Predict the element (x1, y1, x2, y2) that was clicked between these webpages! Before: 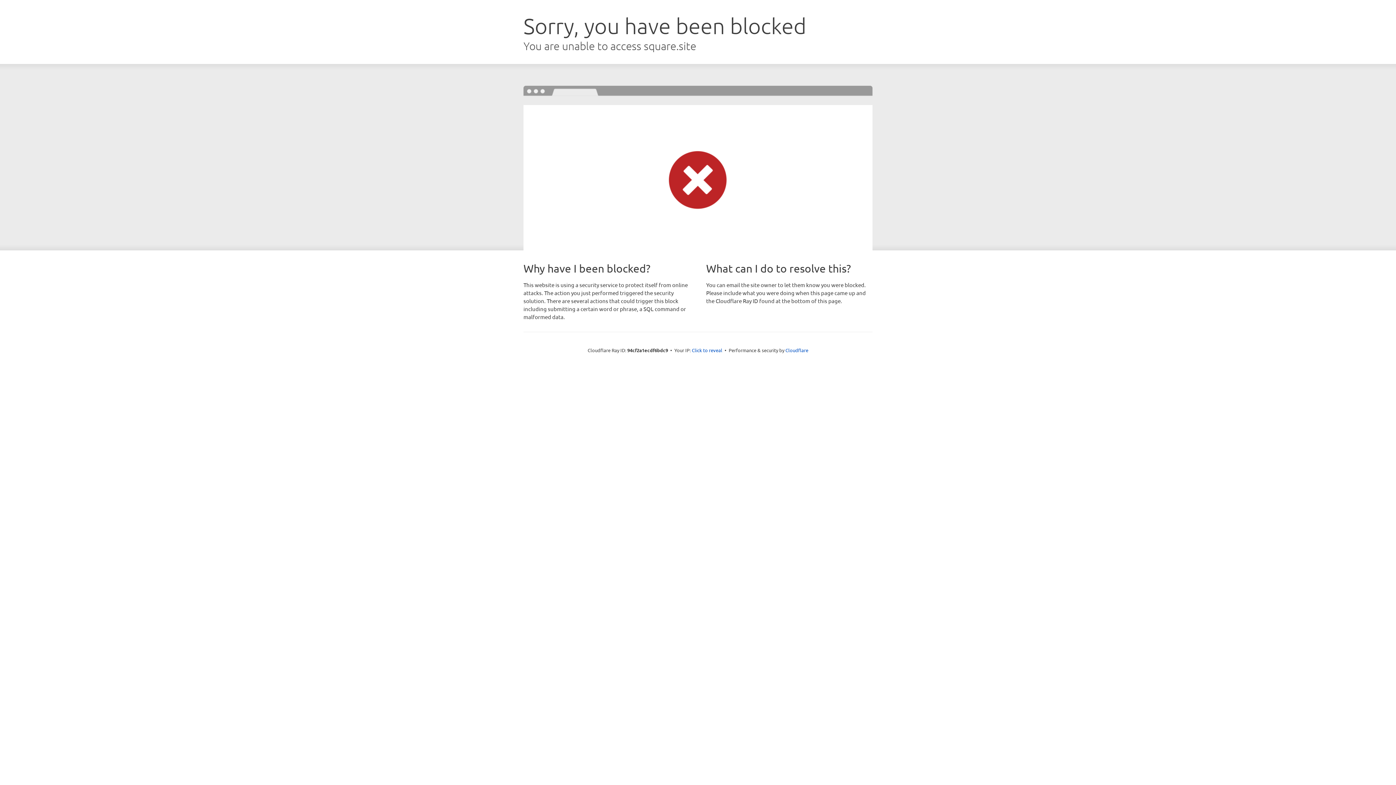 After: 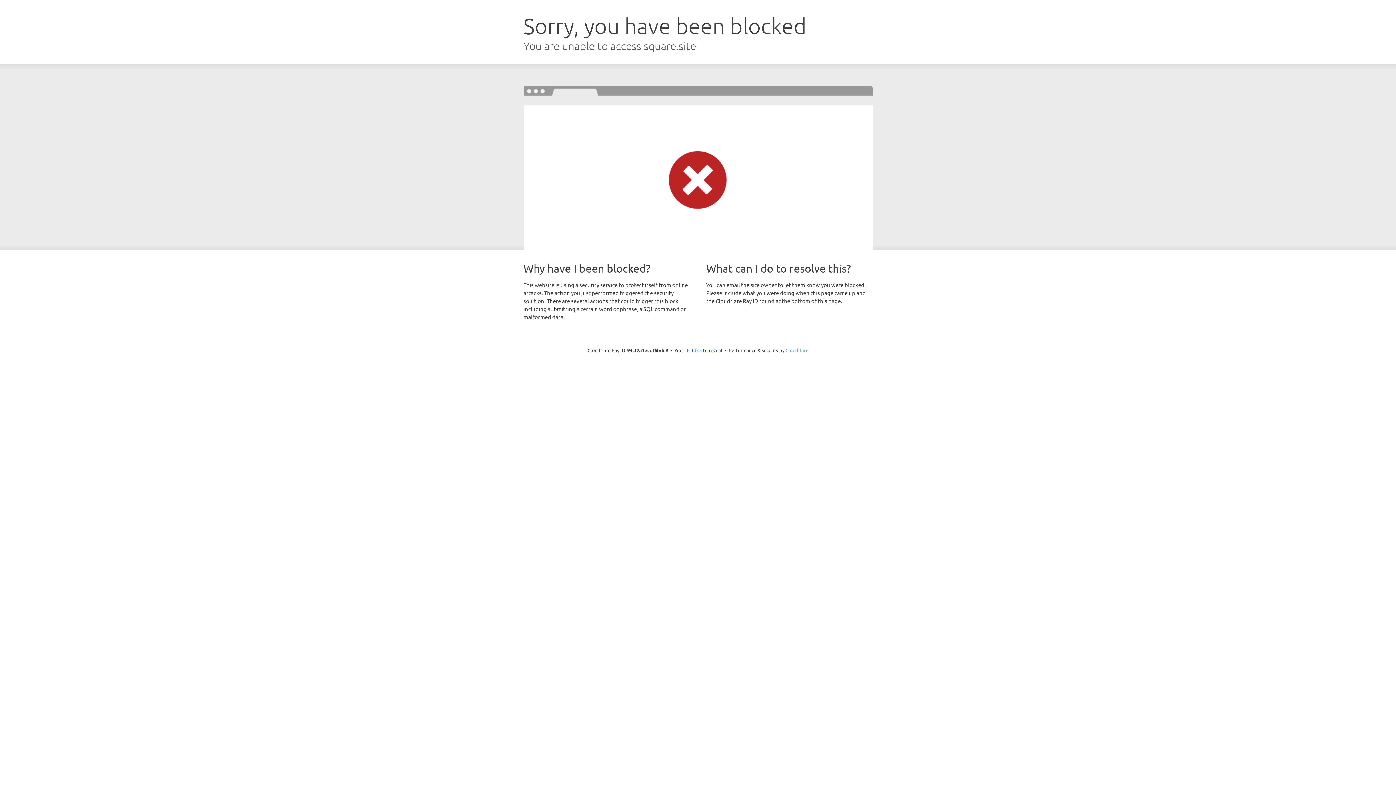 Action: bbox: (785, 347, 808, 353) label: Cloudflare